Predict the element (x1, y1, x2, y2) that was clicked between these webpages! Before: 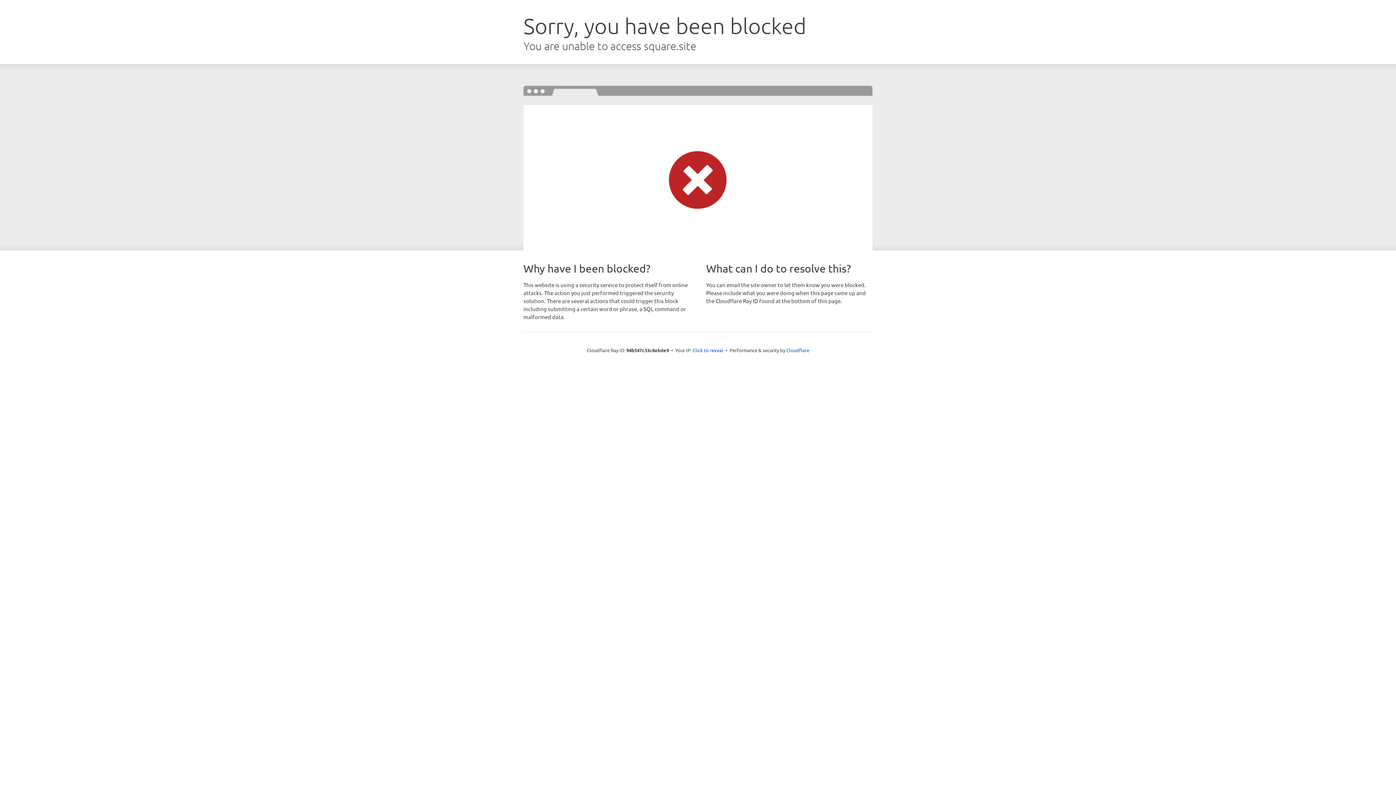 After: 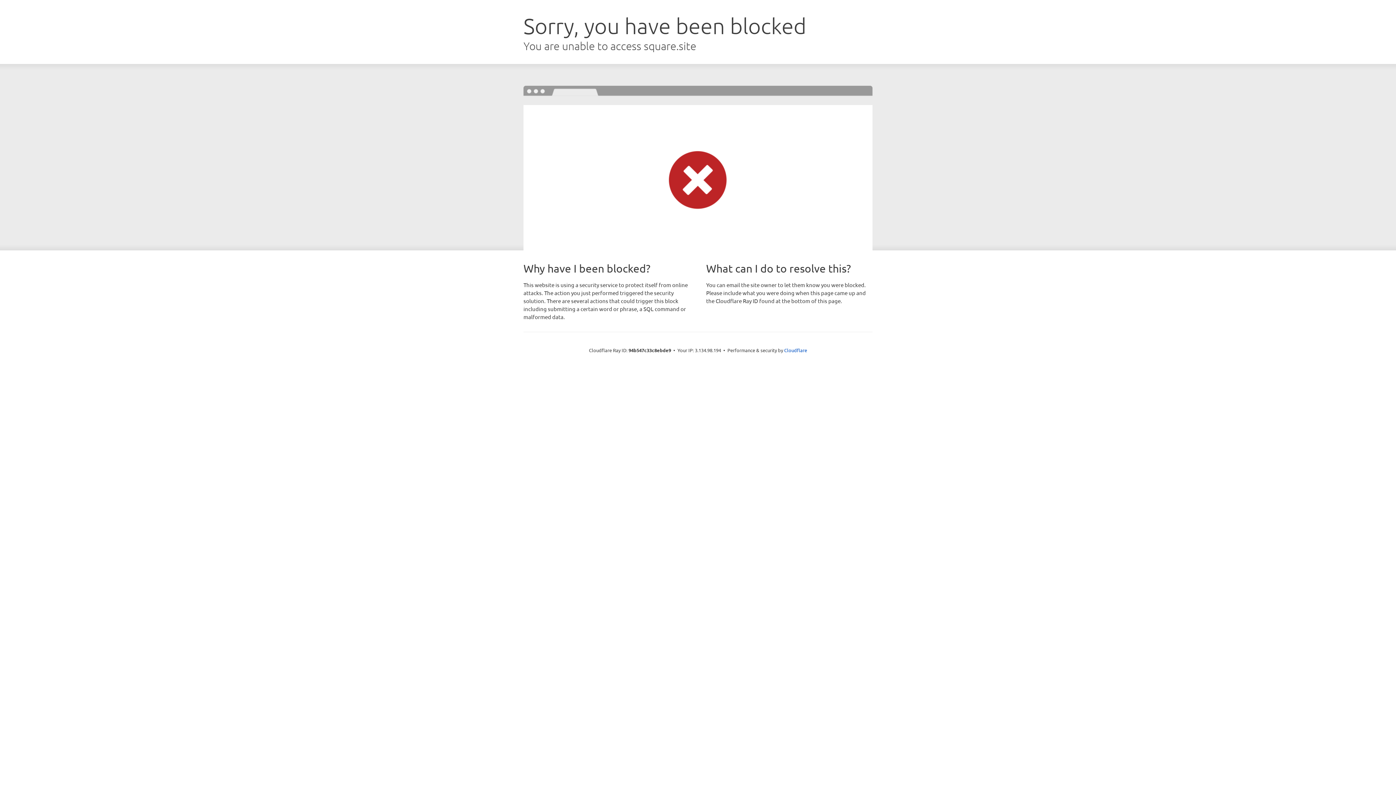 Action: bbox: (692, 346, 723, 353) label: Click to reveal